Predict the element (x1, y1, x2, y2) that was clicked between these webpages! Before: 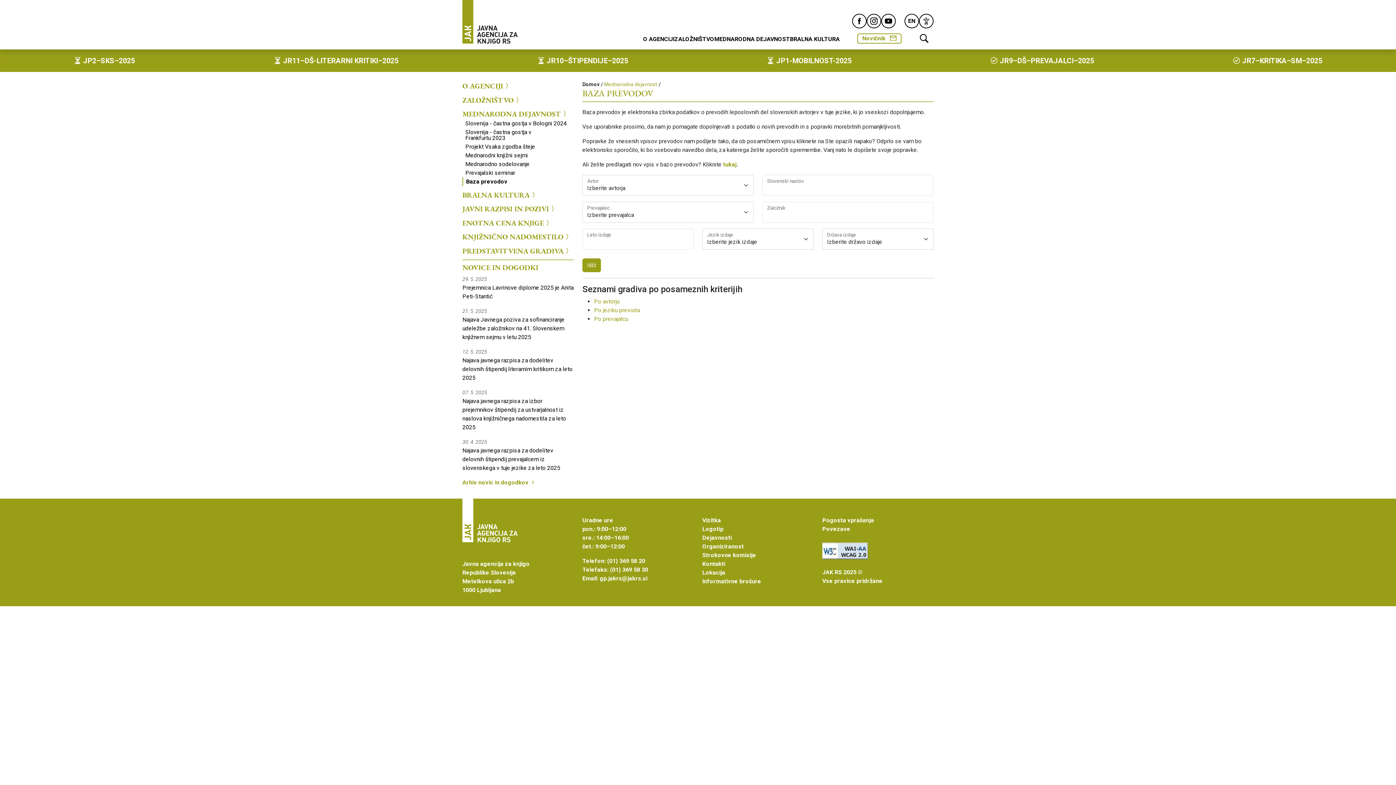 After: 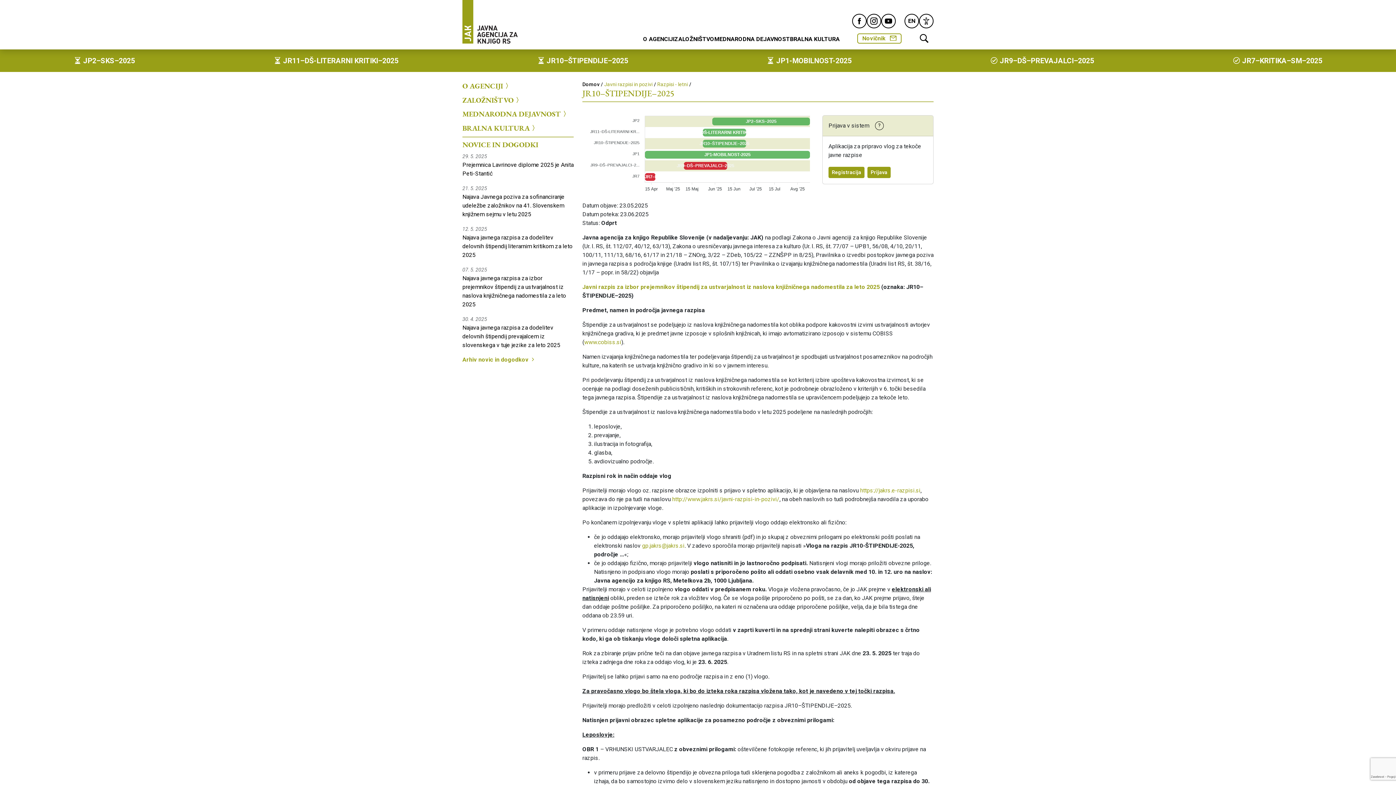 Action: label:  JR10–ŠTIPENDIJE–2025 bbox: (537, 55, 628, 66)